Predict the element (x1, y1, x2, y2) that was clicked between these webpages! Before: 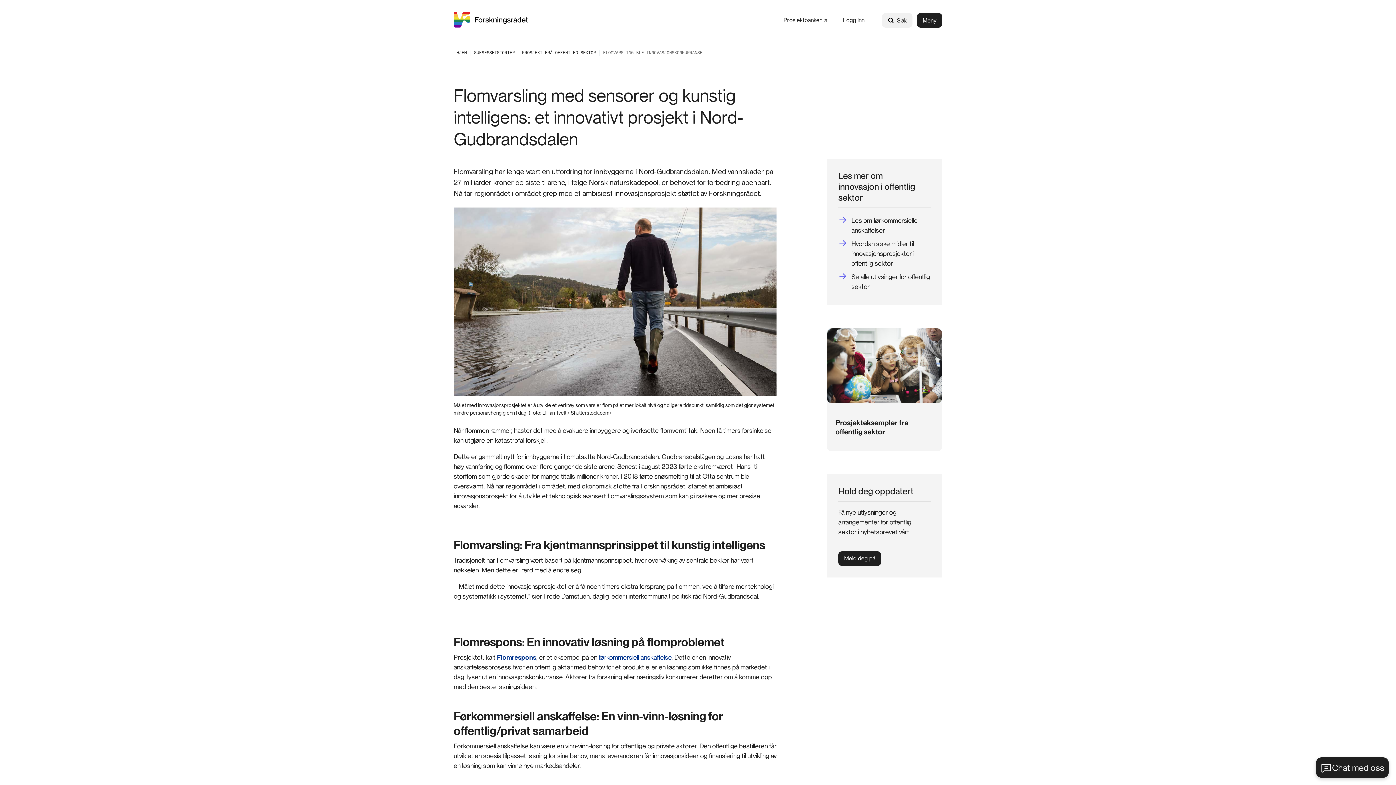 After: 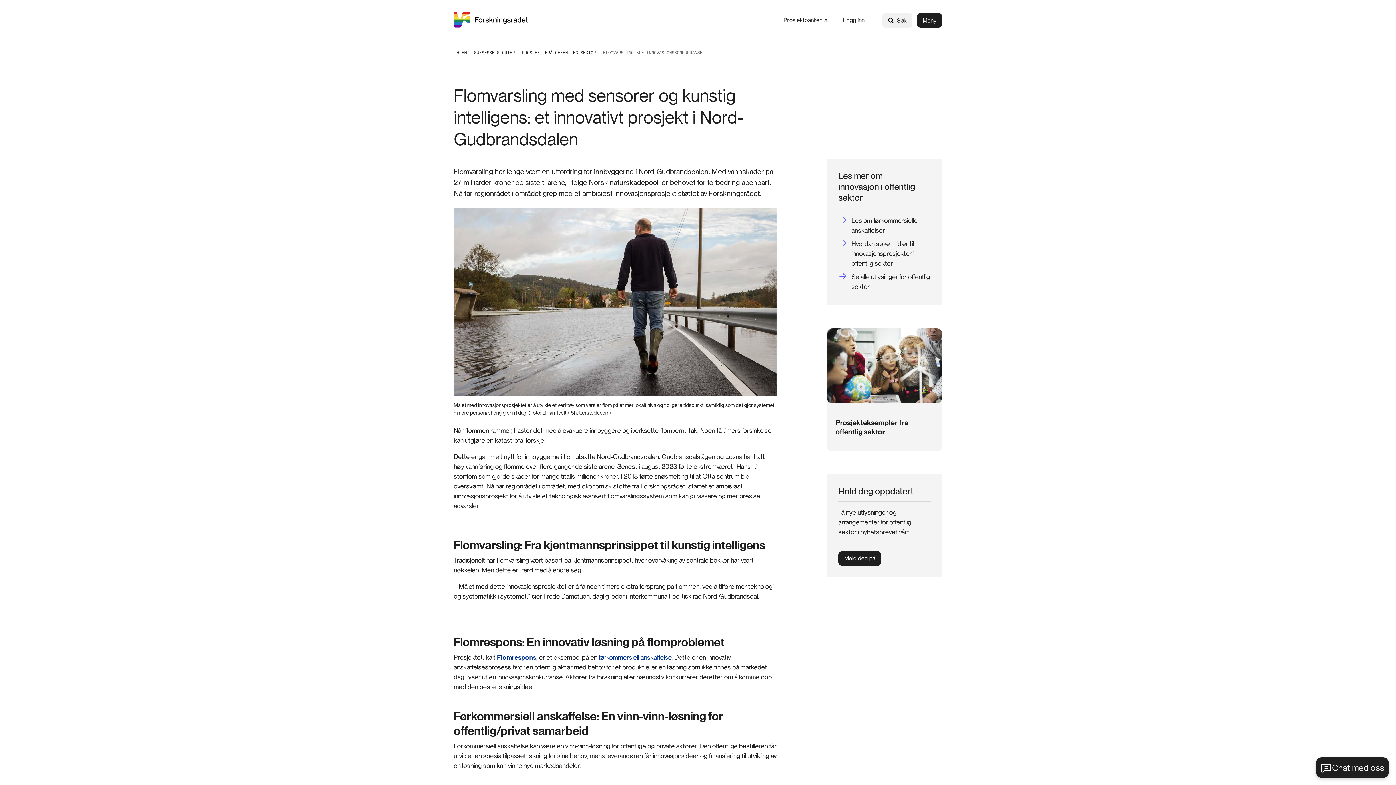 Action: bbox: (783, 16, 827, 23) label: Prosjektbanken